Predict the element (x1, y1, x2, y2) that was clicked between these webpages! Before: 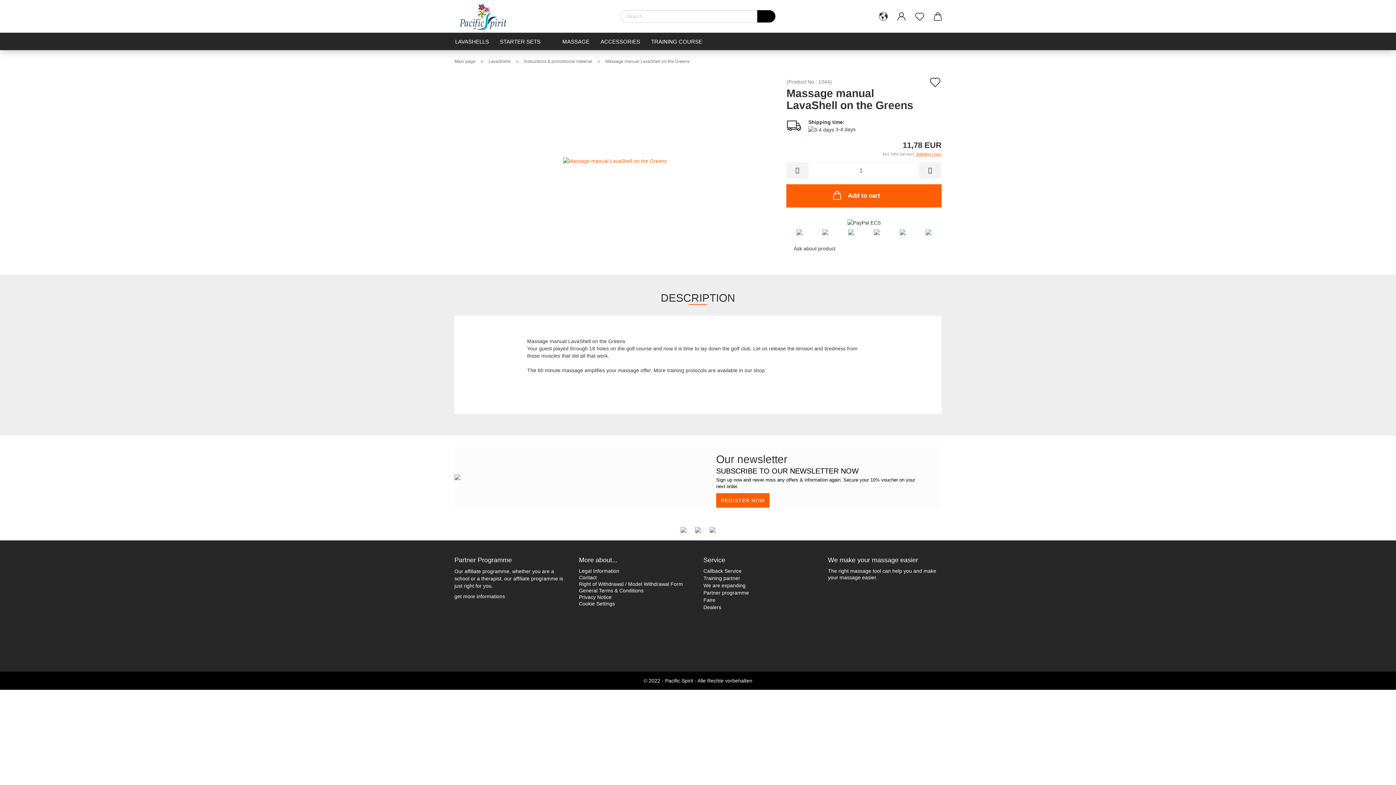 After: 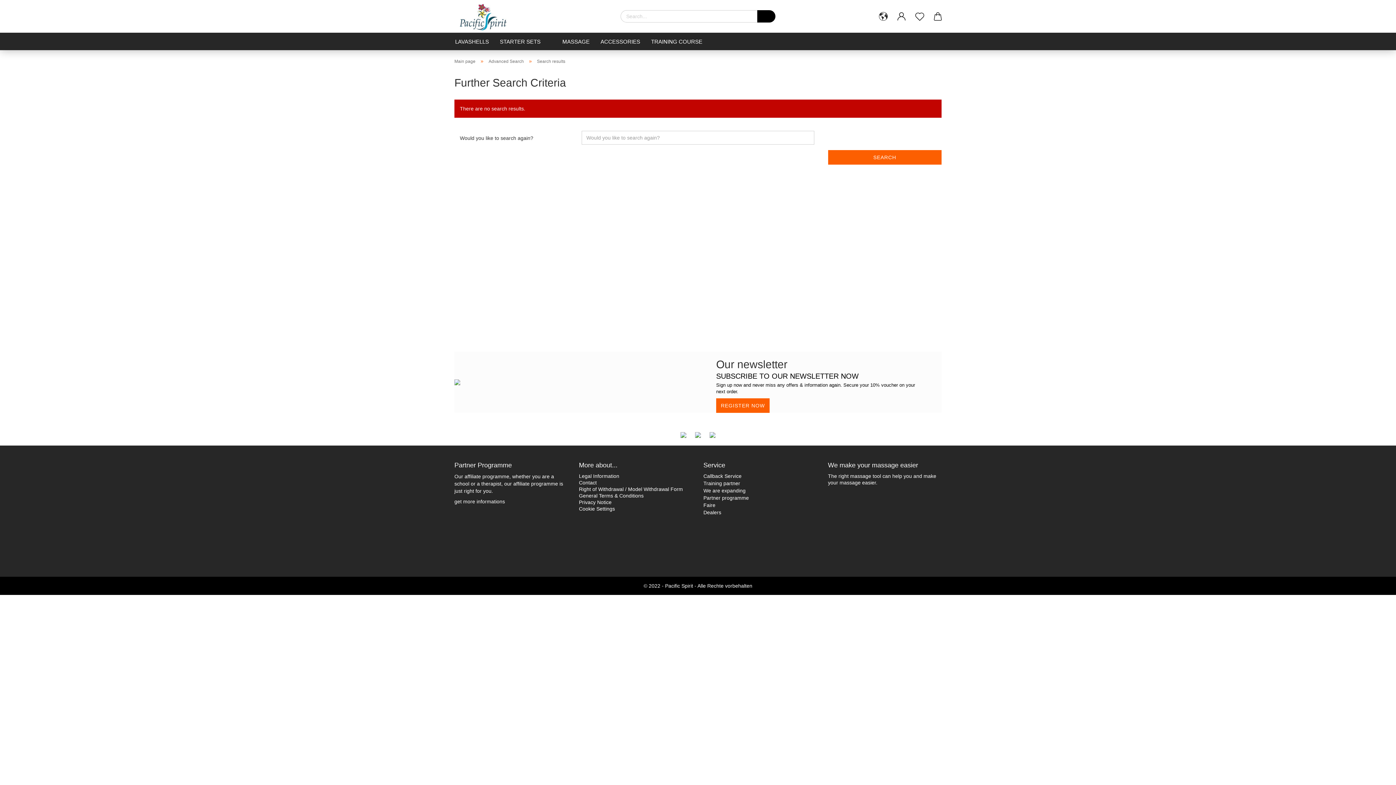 Action: bbox: (757, 10, 775, 22)